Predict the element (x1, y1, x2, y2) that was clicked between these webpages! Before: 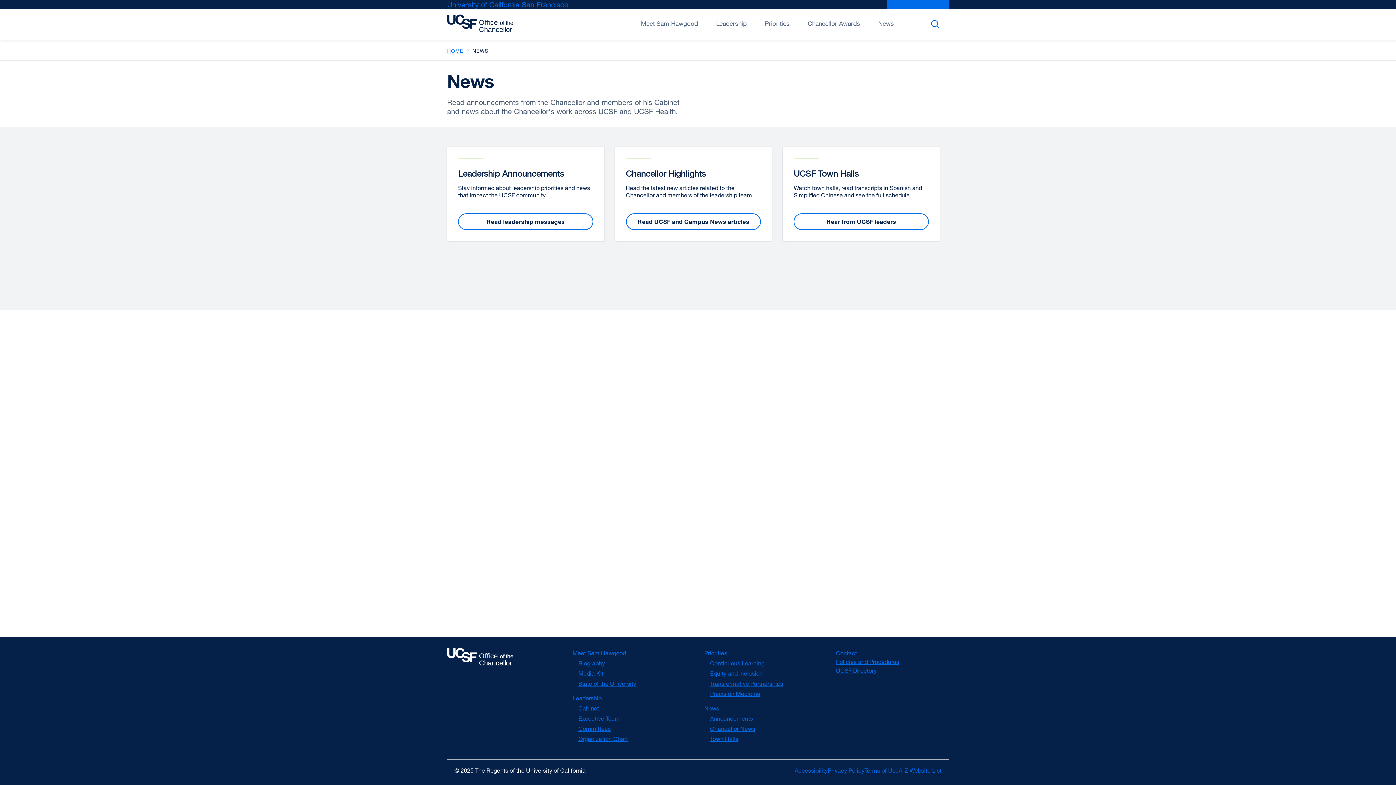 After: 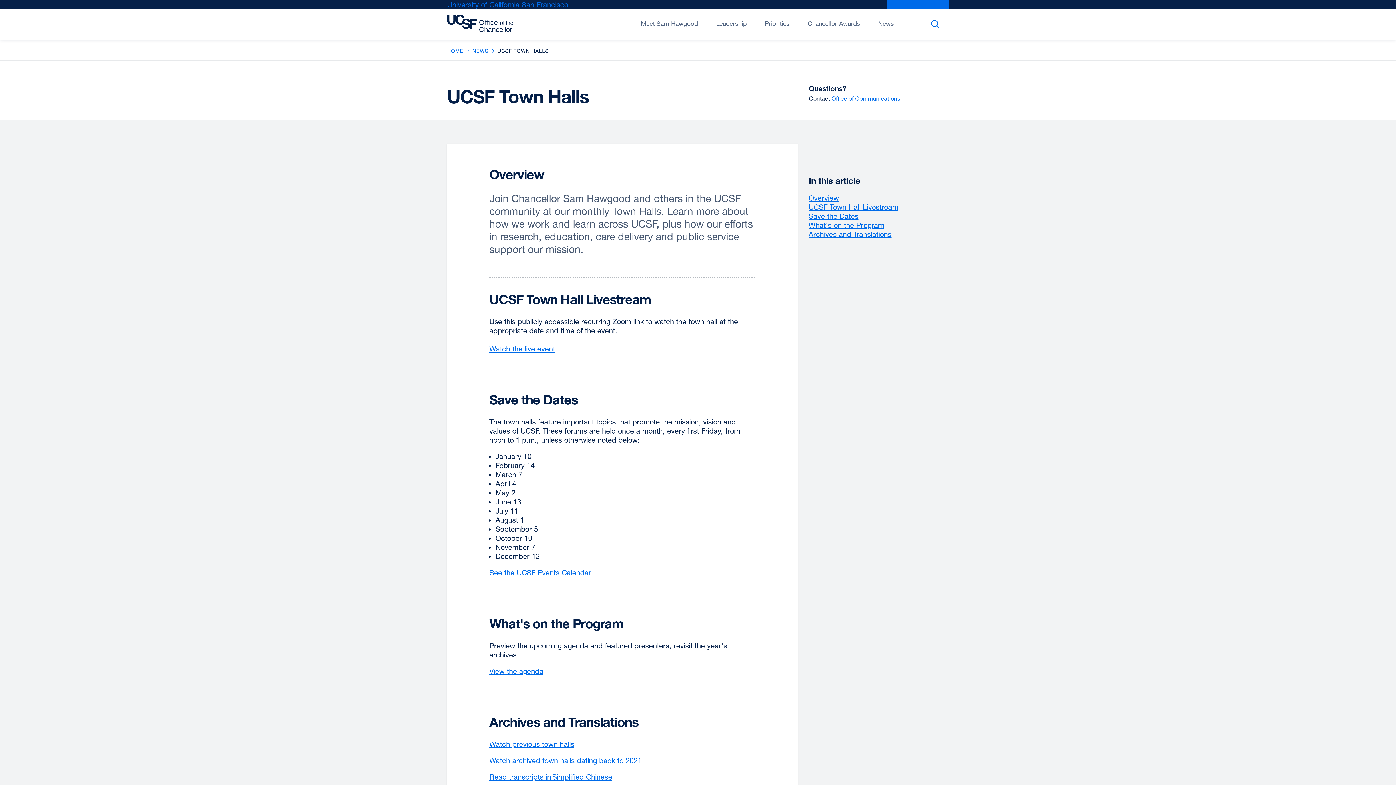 Action: bbox: (793, 213, 929, 230) label: Hear from UCSF leaders